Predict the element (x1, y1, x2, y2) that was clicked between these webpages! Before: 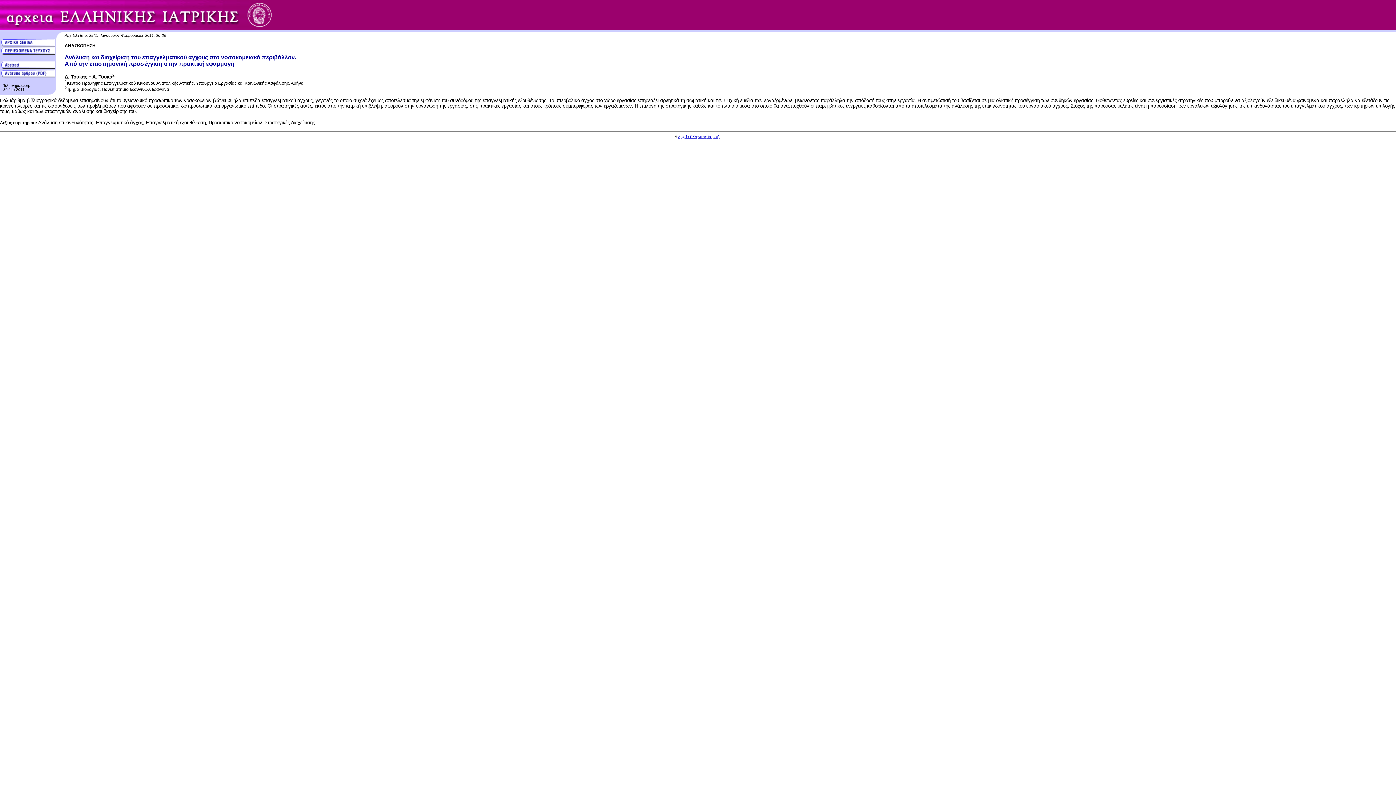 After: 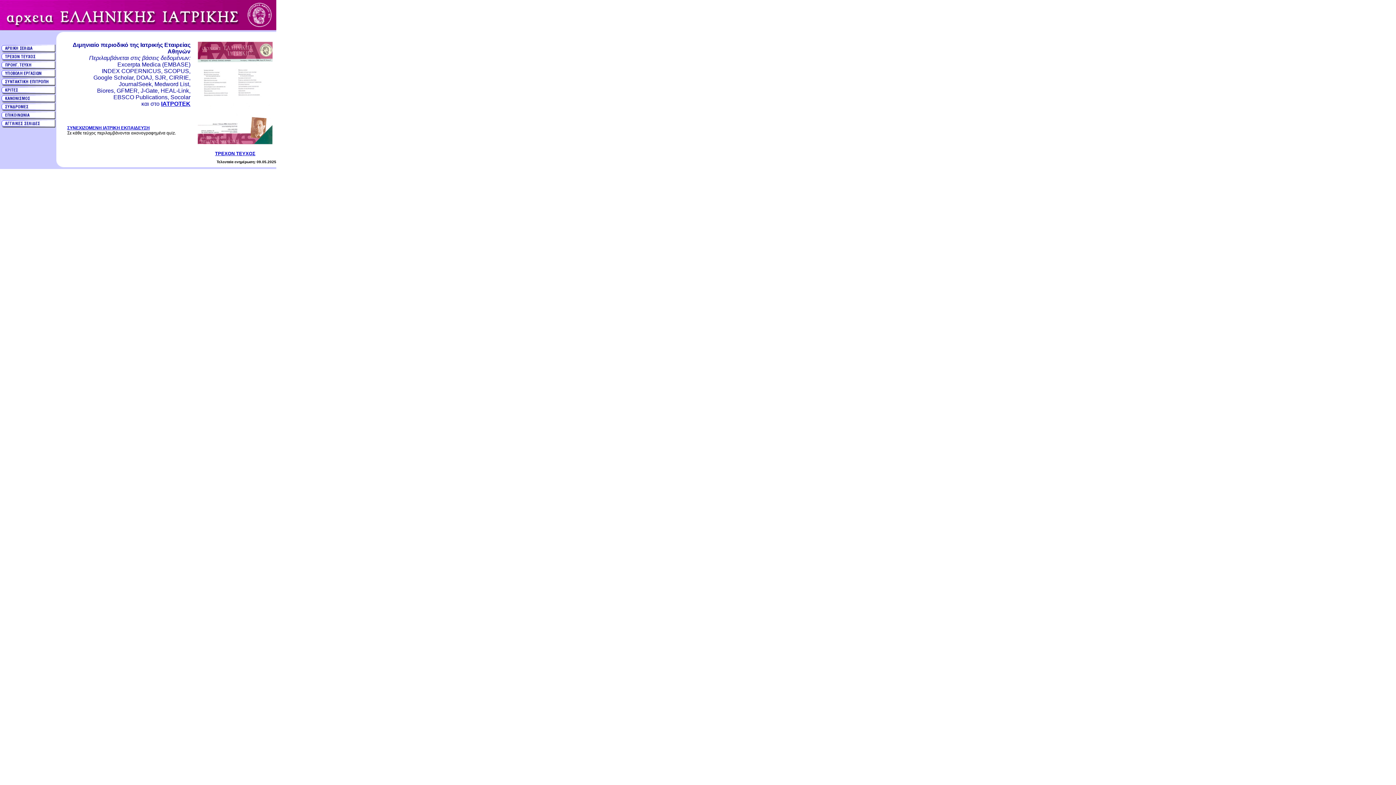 Action: label: Αρχεία Ελληνικής Ιατρικής bbox: (678, 135, 721, 139)